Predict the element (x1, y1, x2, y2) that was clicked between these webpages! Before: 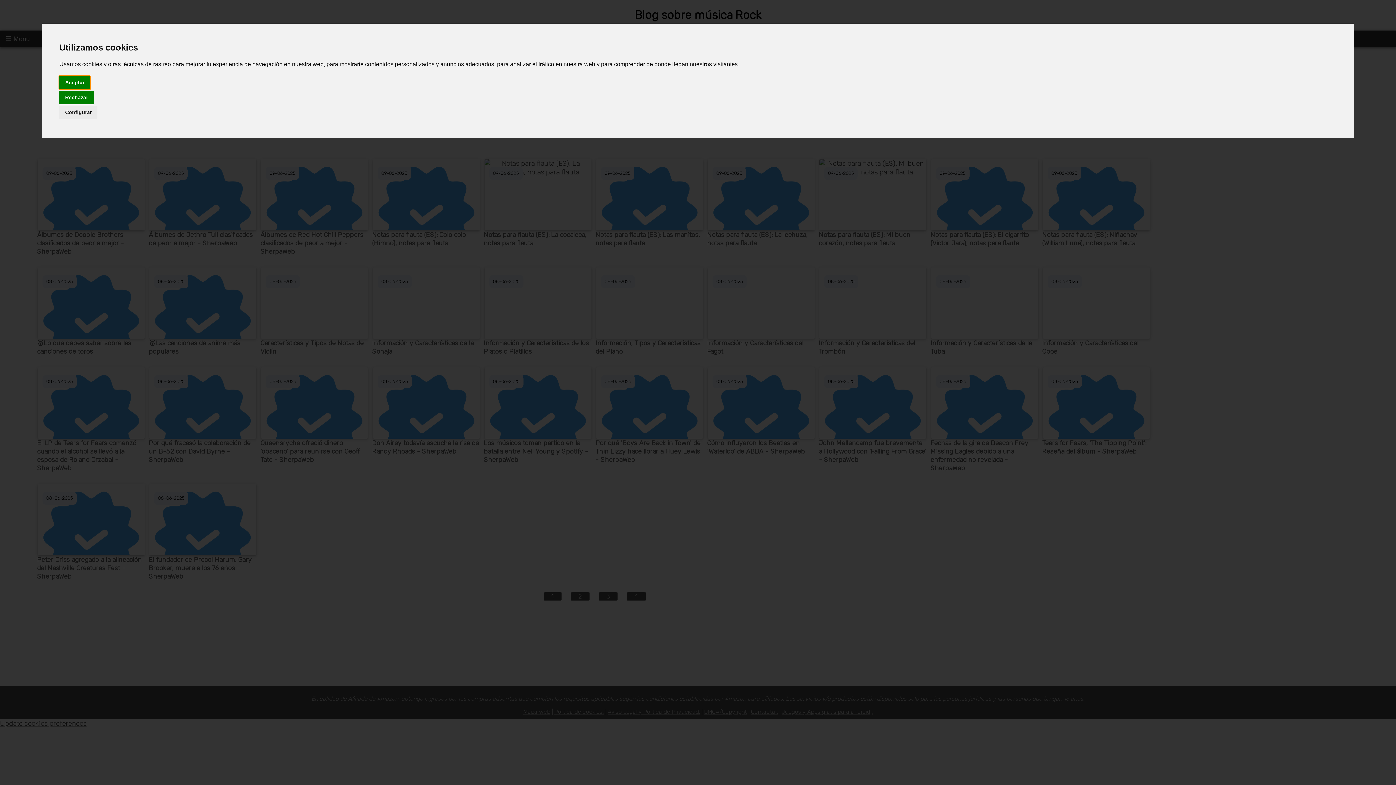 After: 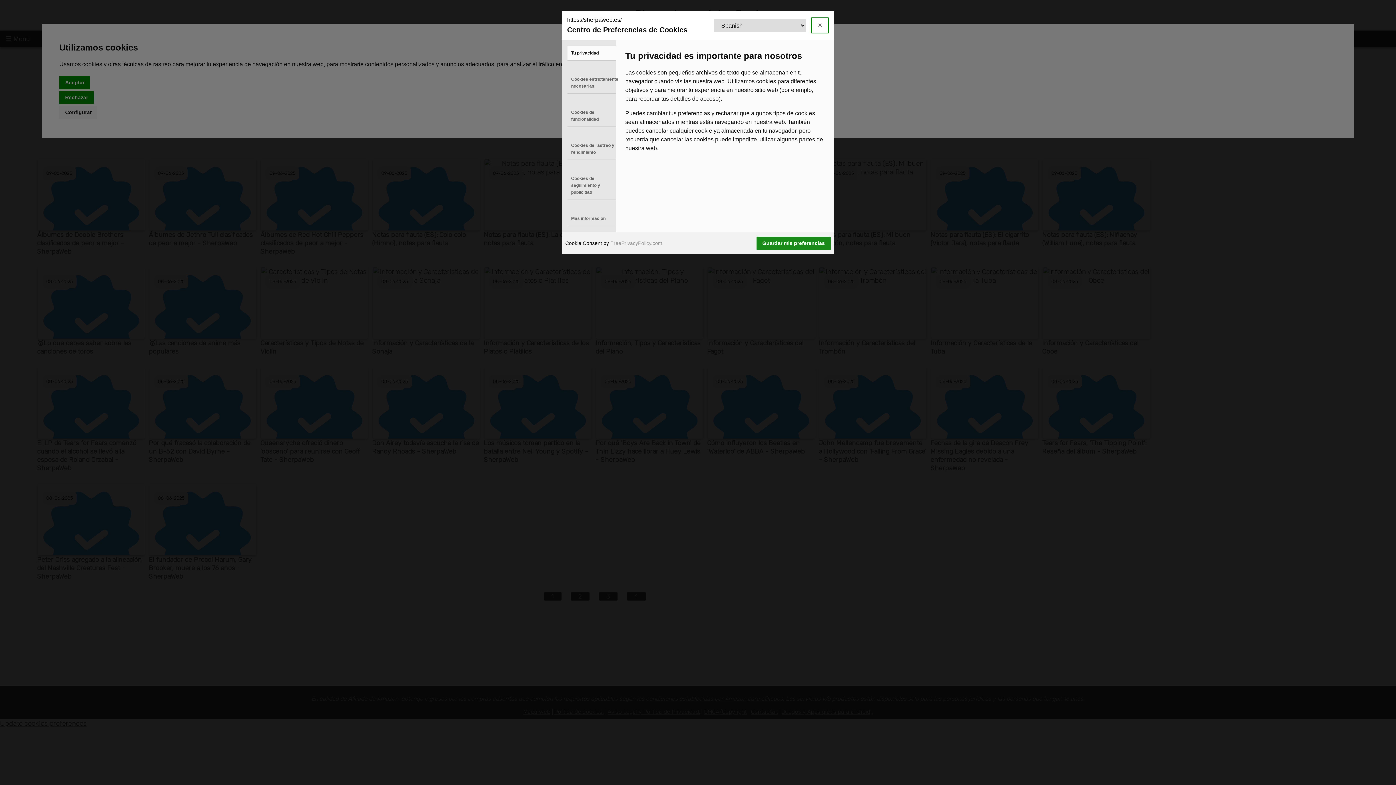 Action: bbox: (59, 105, 97, 119) label: Configurar